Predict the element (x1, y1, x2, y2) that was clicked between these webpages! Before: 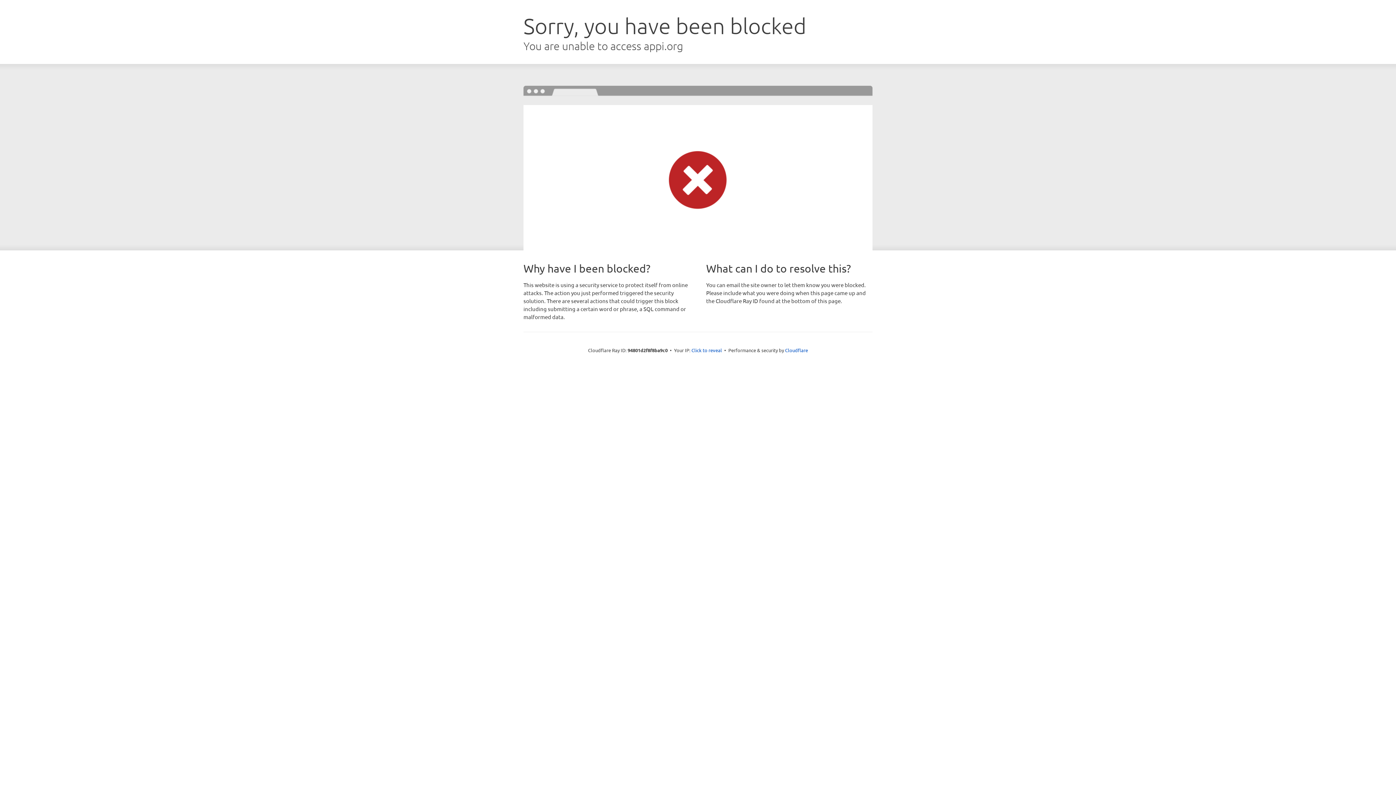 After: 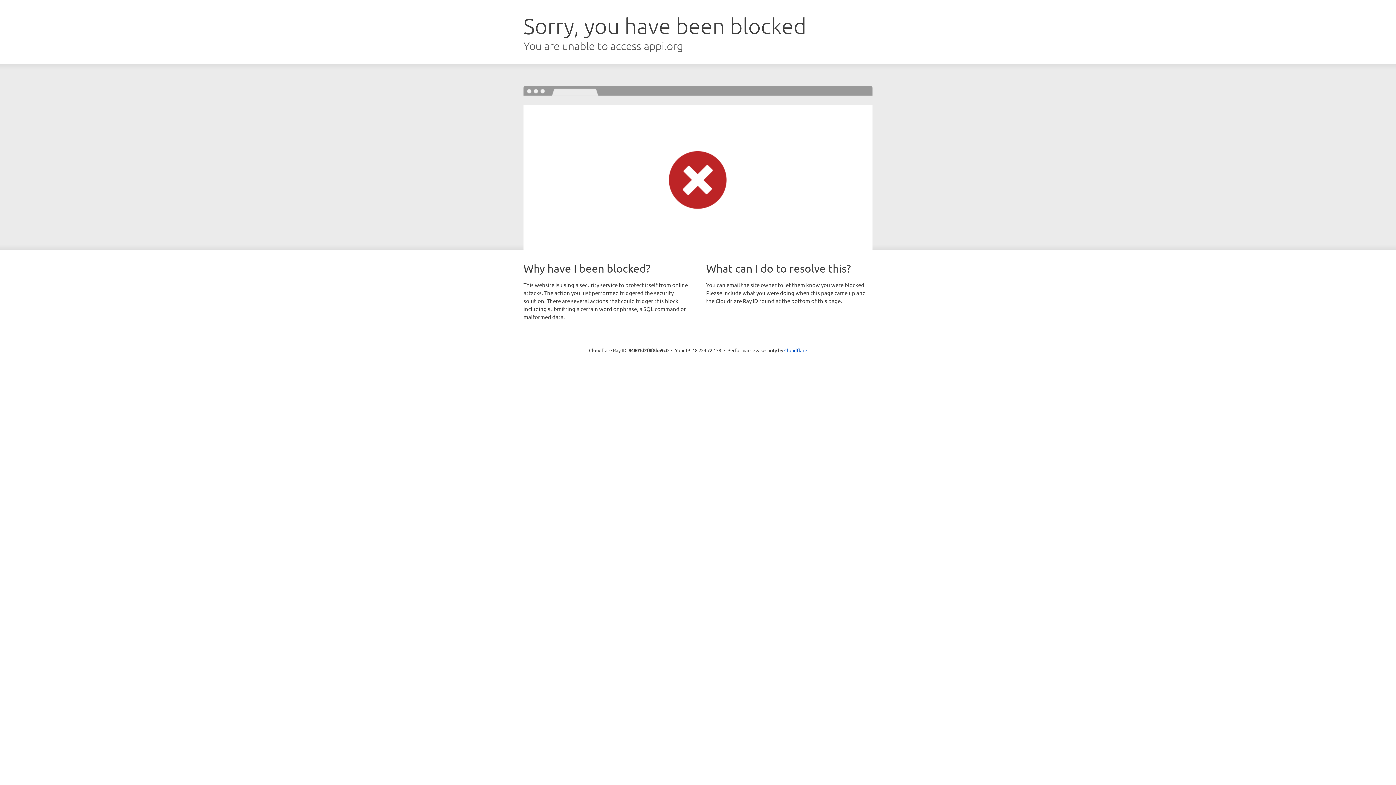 Action: bbox: (691, 346, 722, 353) label: Click to reveal